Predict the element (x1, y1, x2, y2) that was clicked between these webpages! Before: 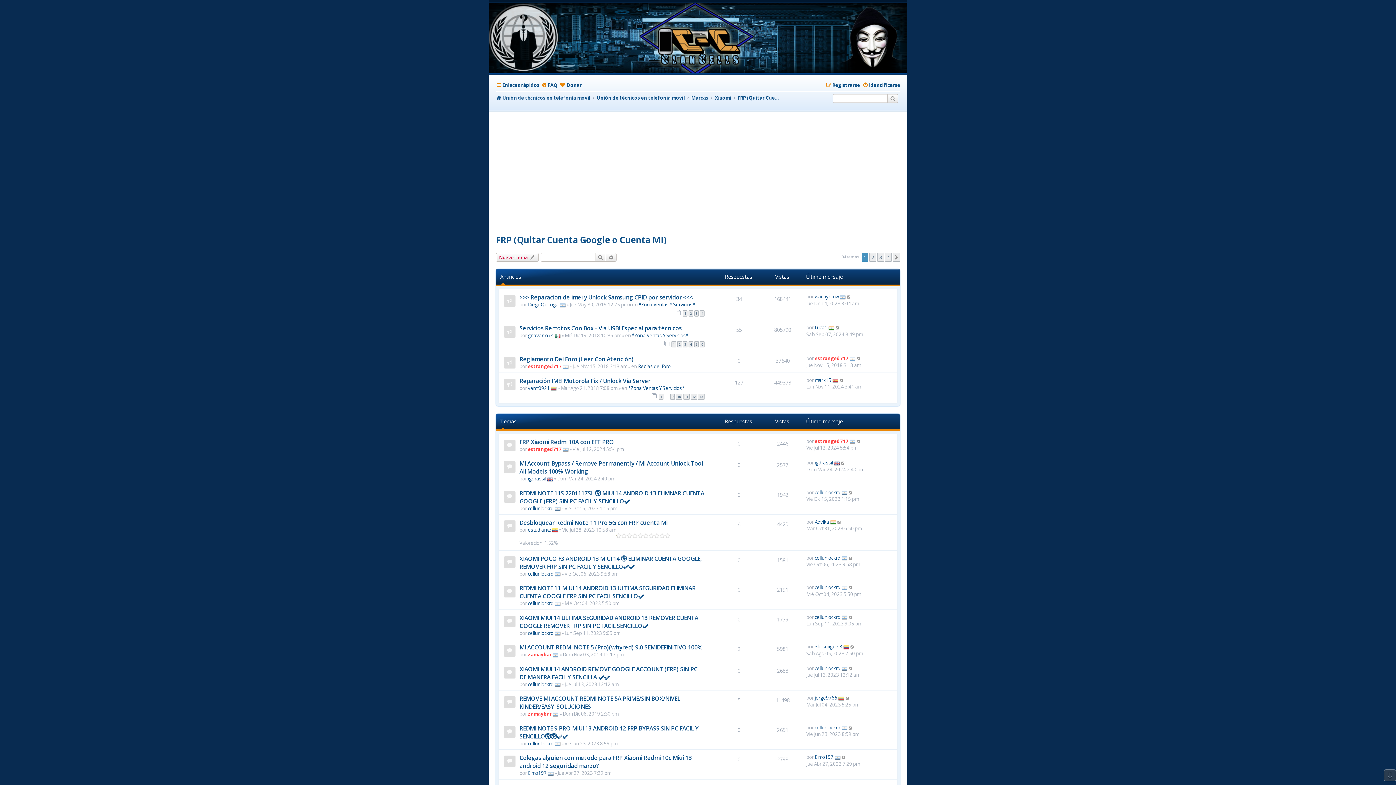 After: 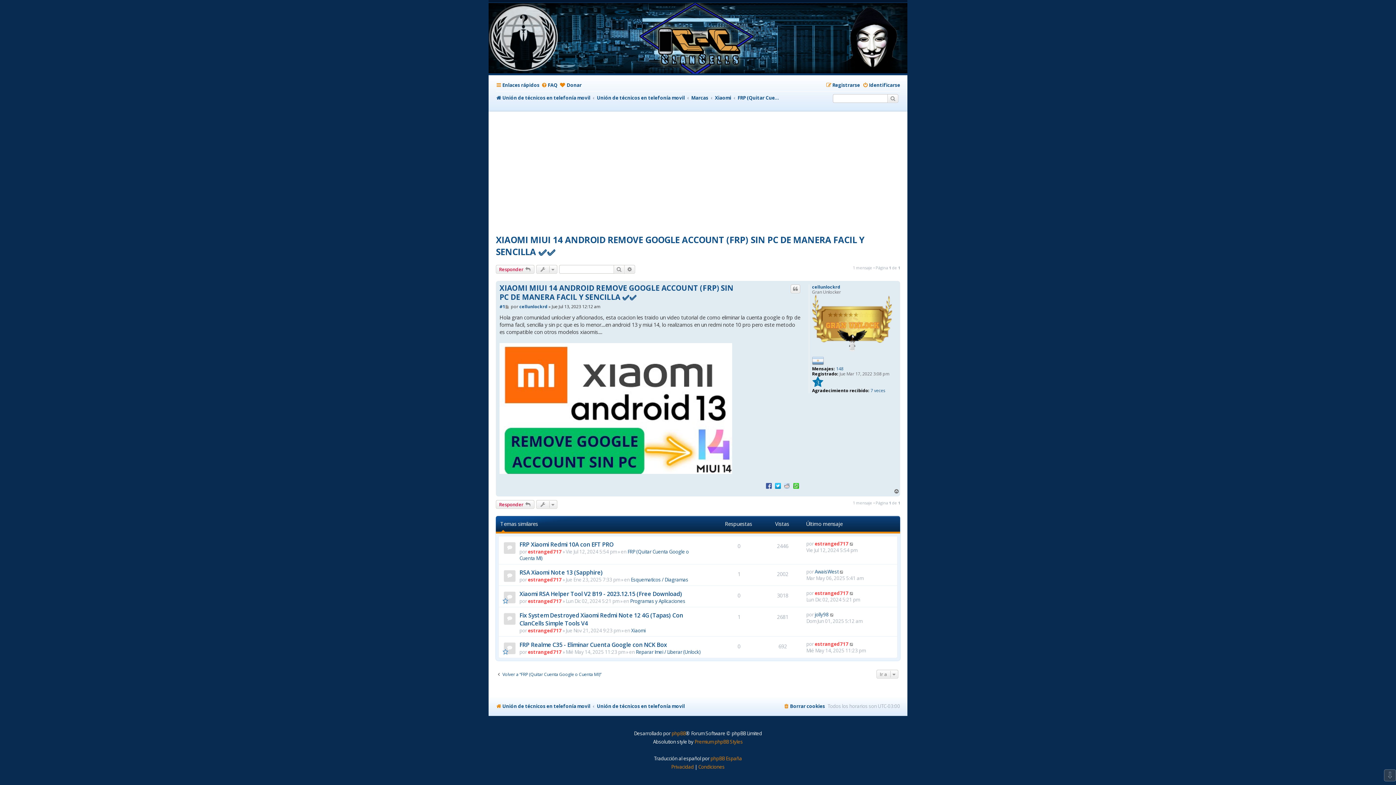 Action: bbox: (519, 665, 697, 681) label: XIAOMI MIUI 14 ANDROID REMOVE GOOGLE ACCOUNT (FRP) SIN PC DE MANERA FACIL Y SENCILLA ✅️✅️